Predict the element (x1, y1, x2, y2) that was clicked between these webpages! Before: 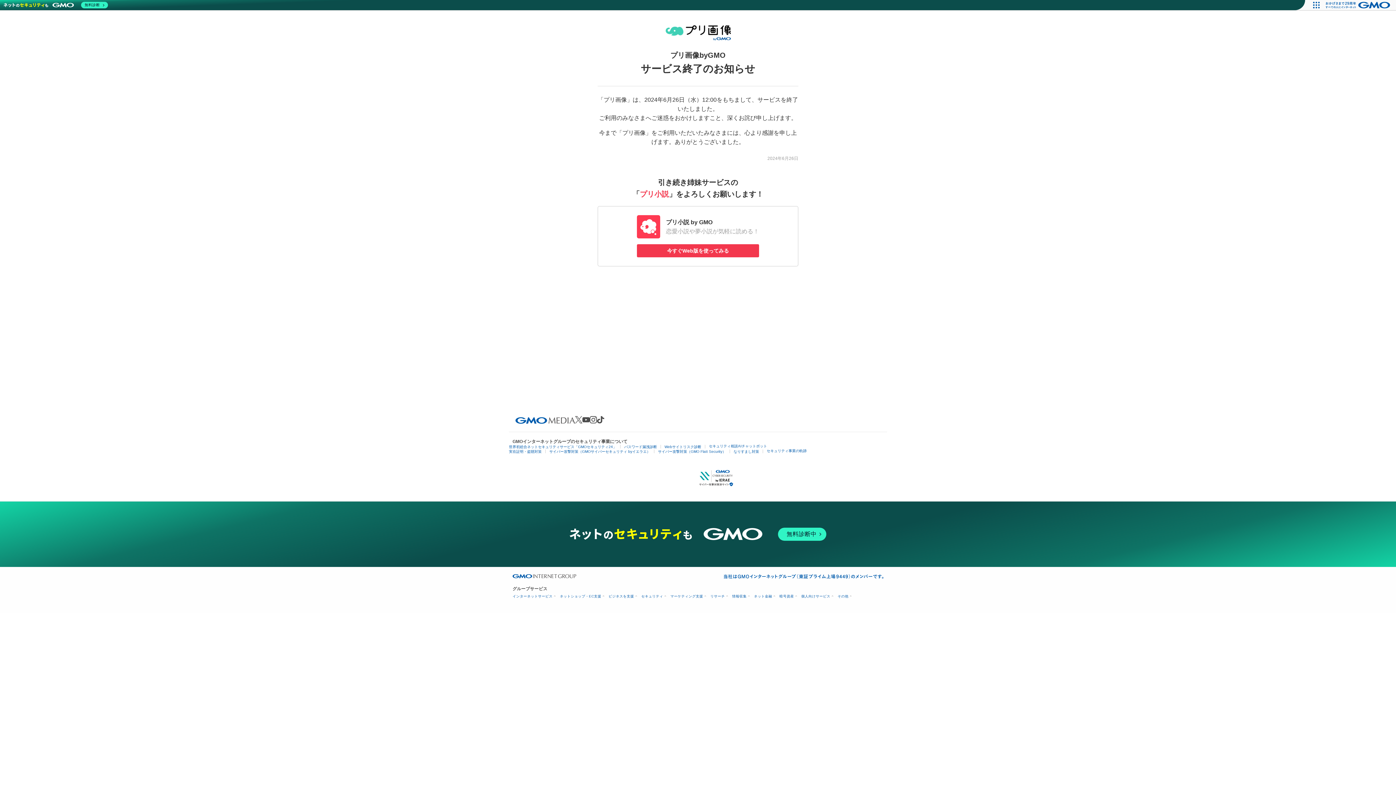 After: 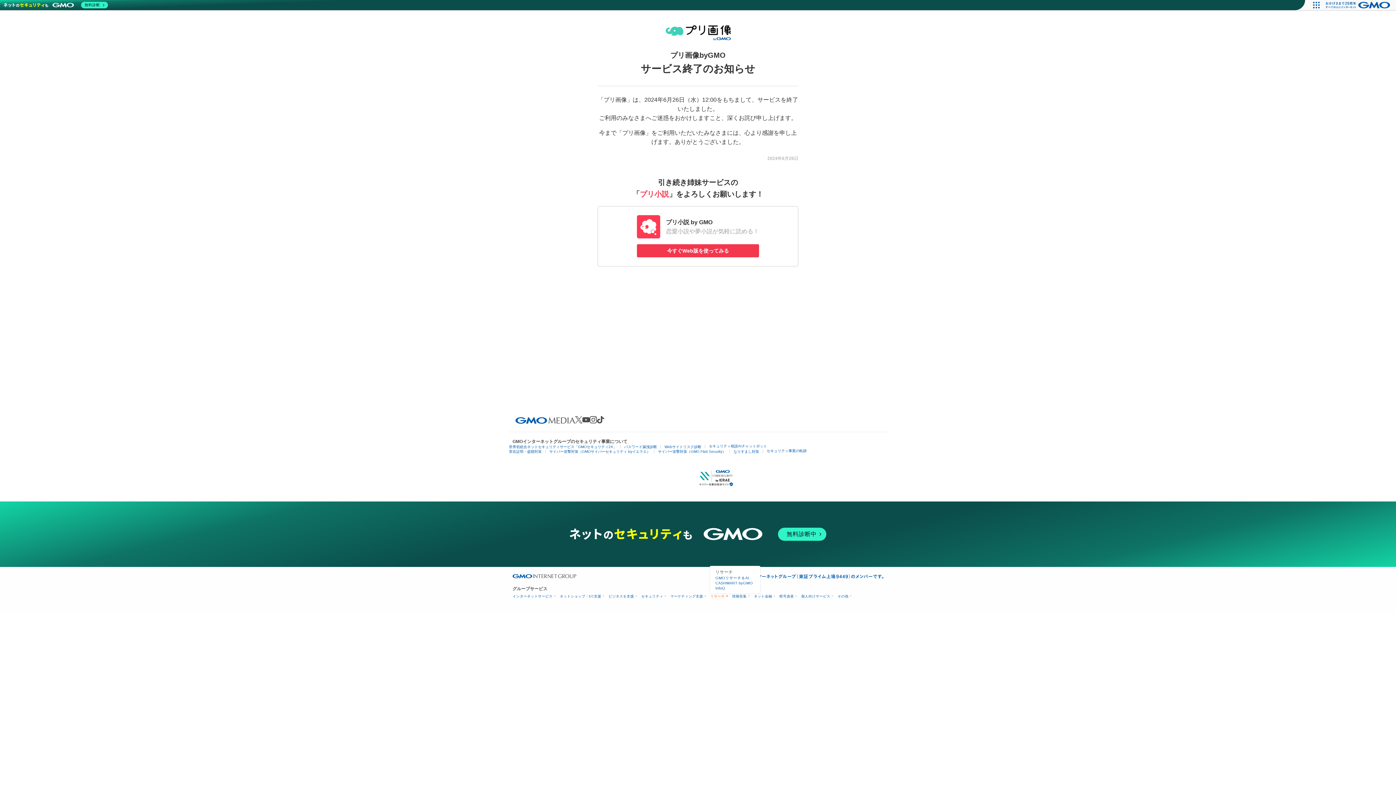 Action: label: リサーチ bbox: (710, 594, 727, 598)